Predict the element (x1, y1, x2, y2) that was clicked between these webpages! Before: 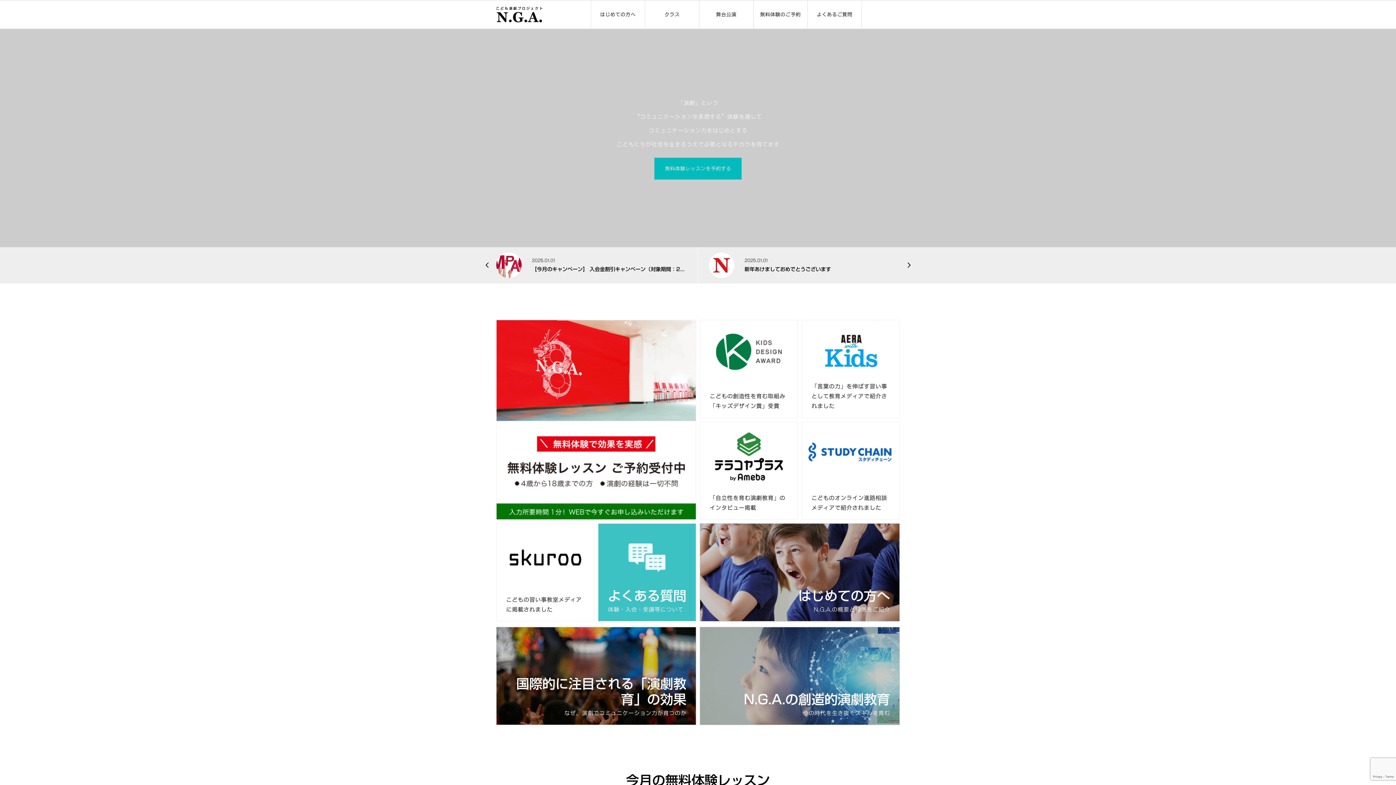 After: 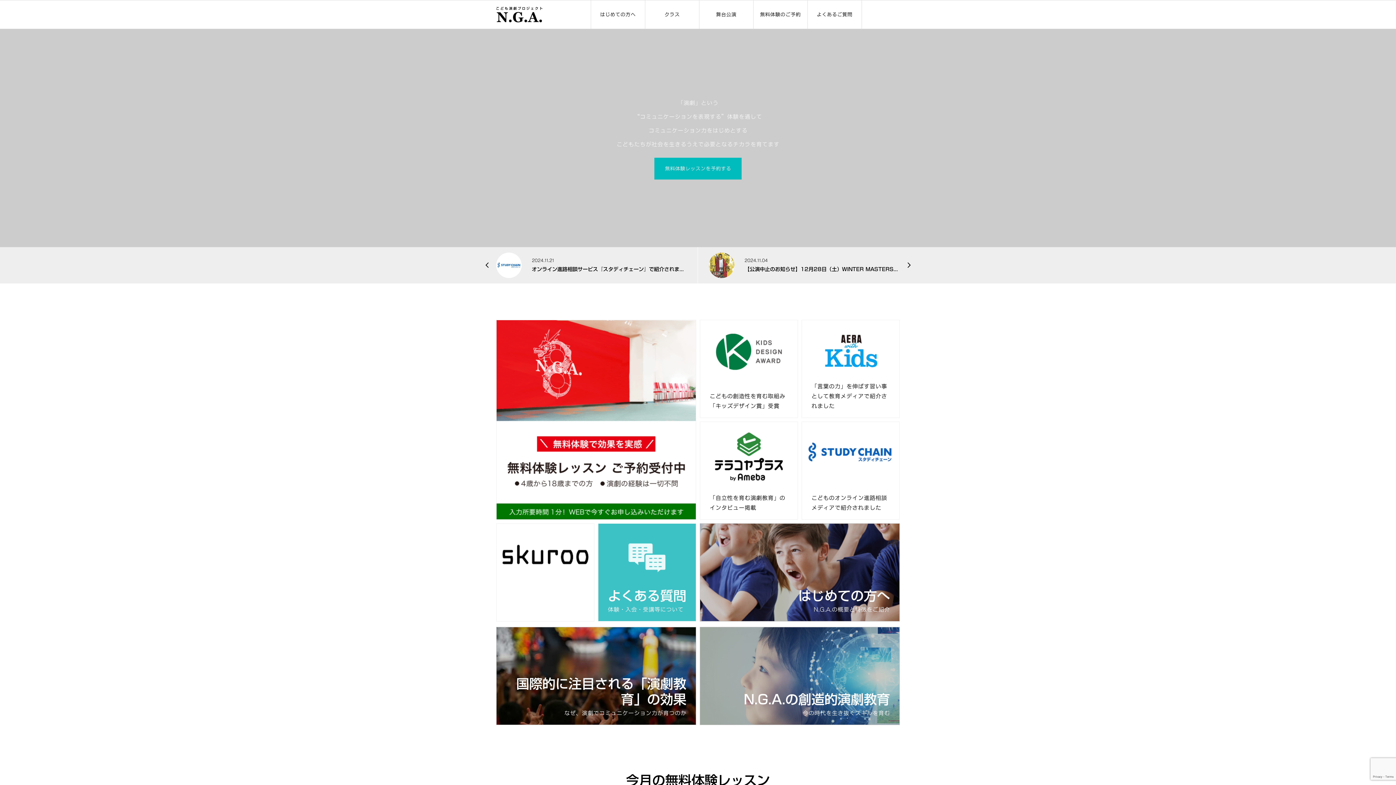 Action: bbox: (496, 523, 594, 621) label: こどもの習い事教室メディアに掲載されました